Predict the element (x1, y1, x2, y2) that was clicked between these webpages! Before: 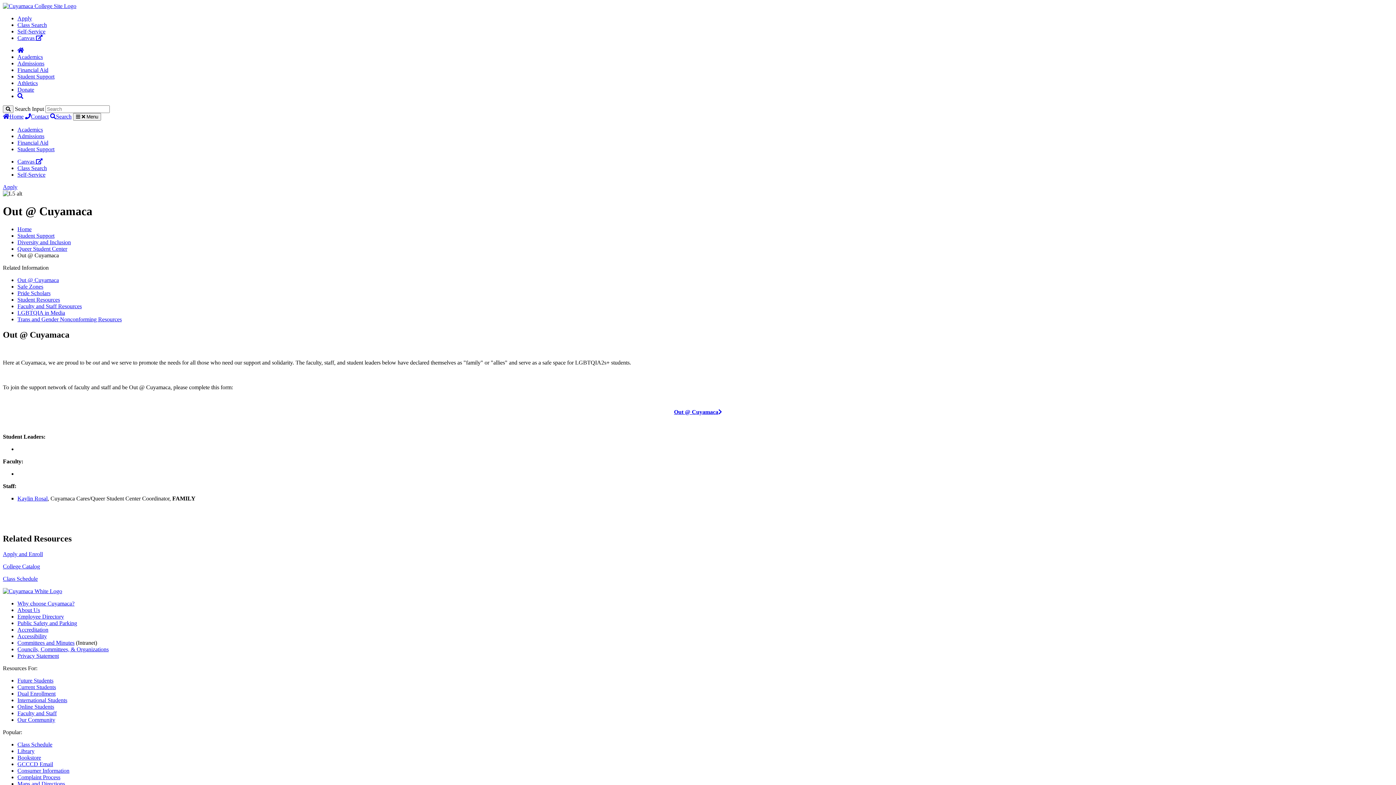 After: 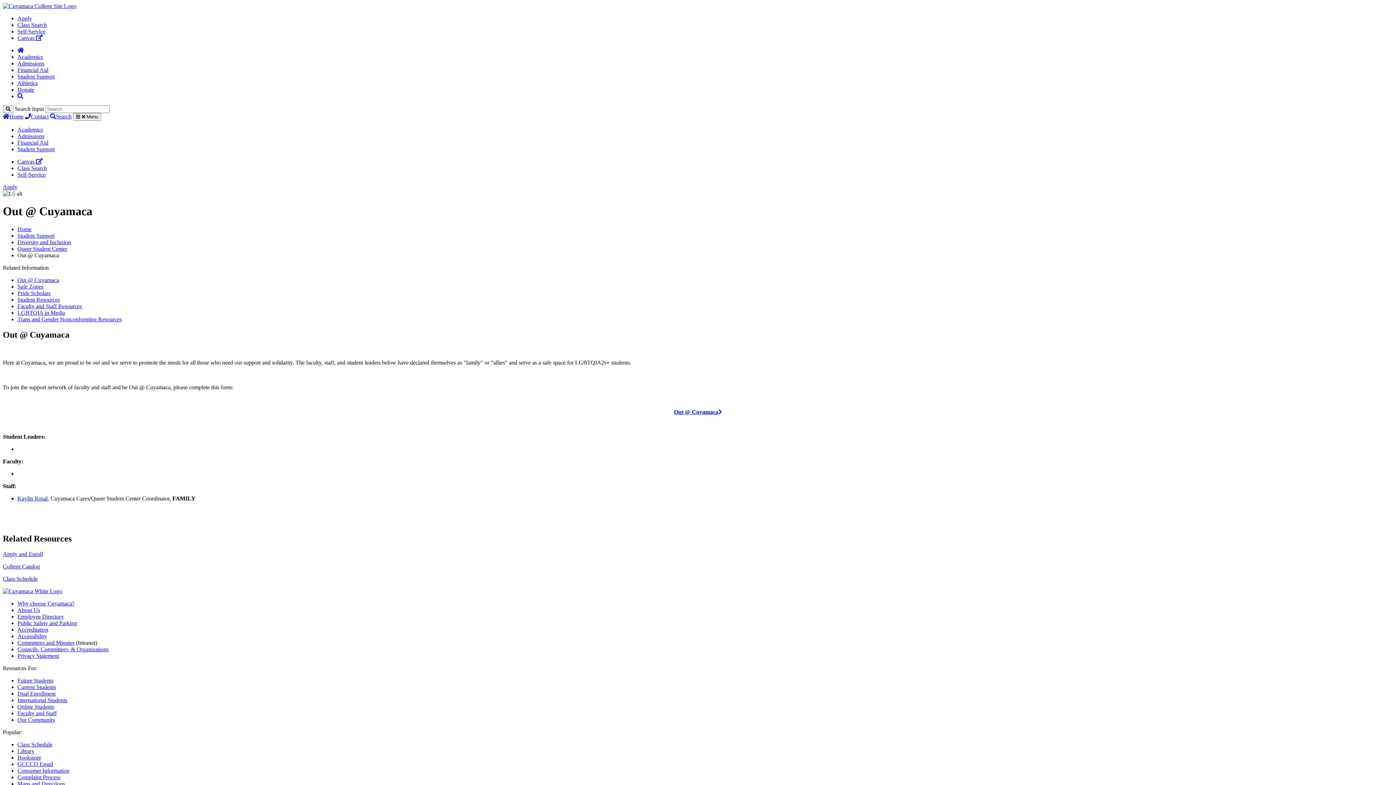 Action: bbox: (17, 28, 45, 34) label: Self-Service